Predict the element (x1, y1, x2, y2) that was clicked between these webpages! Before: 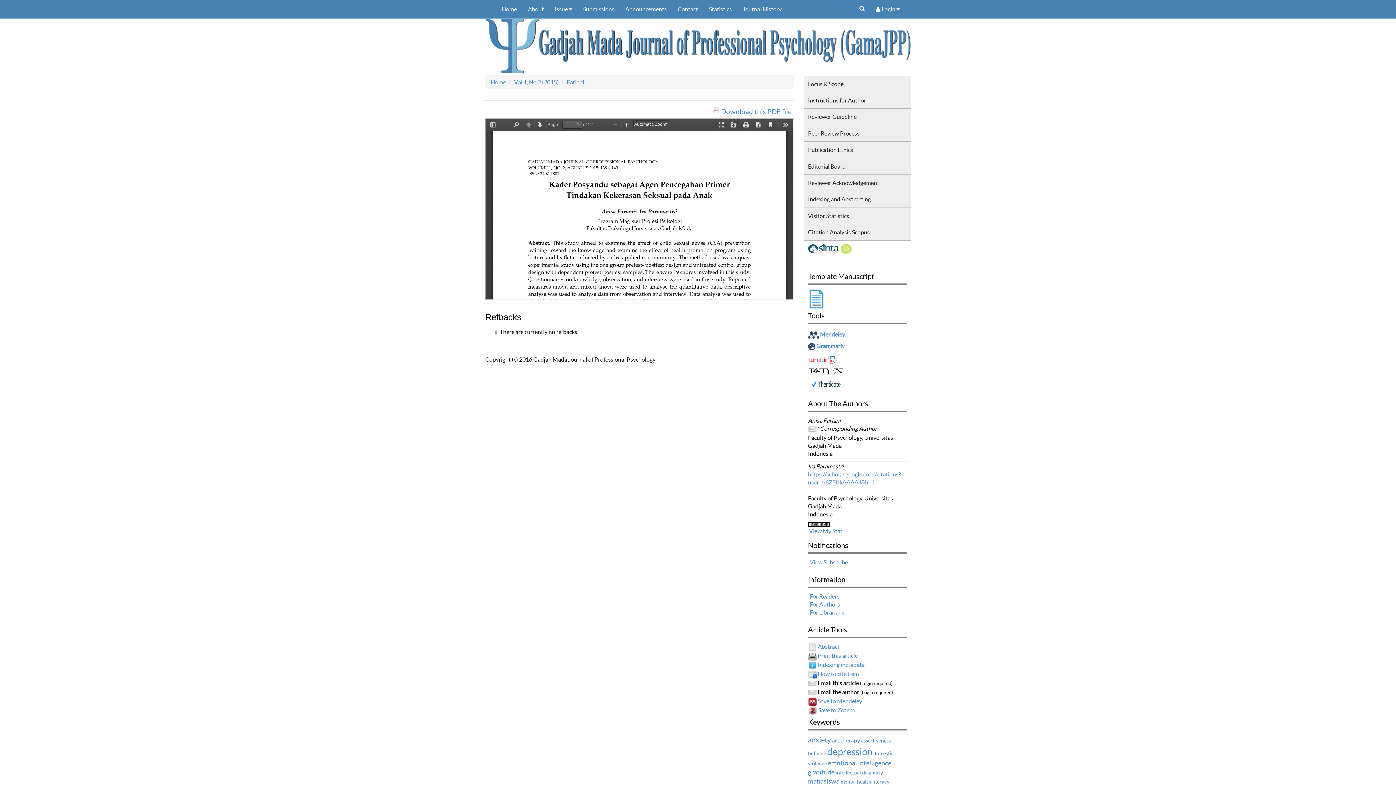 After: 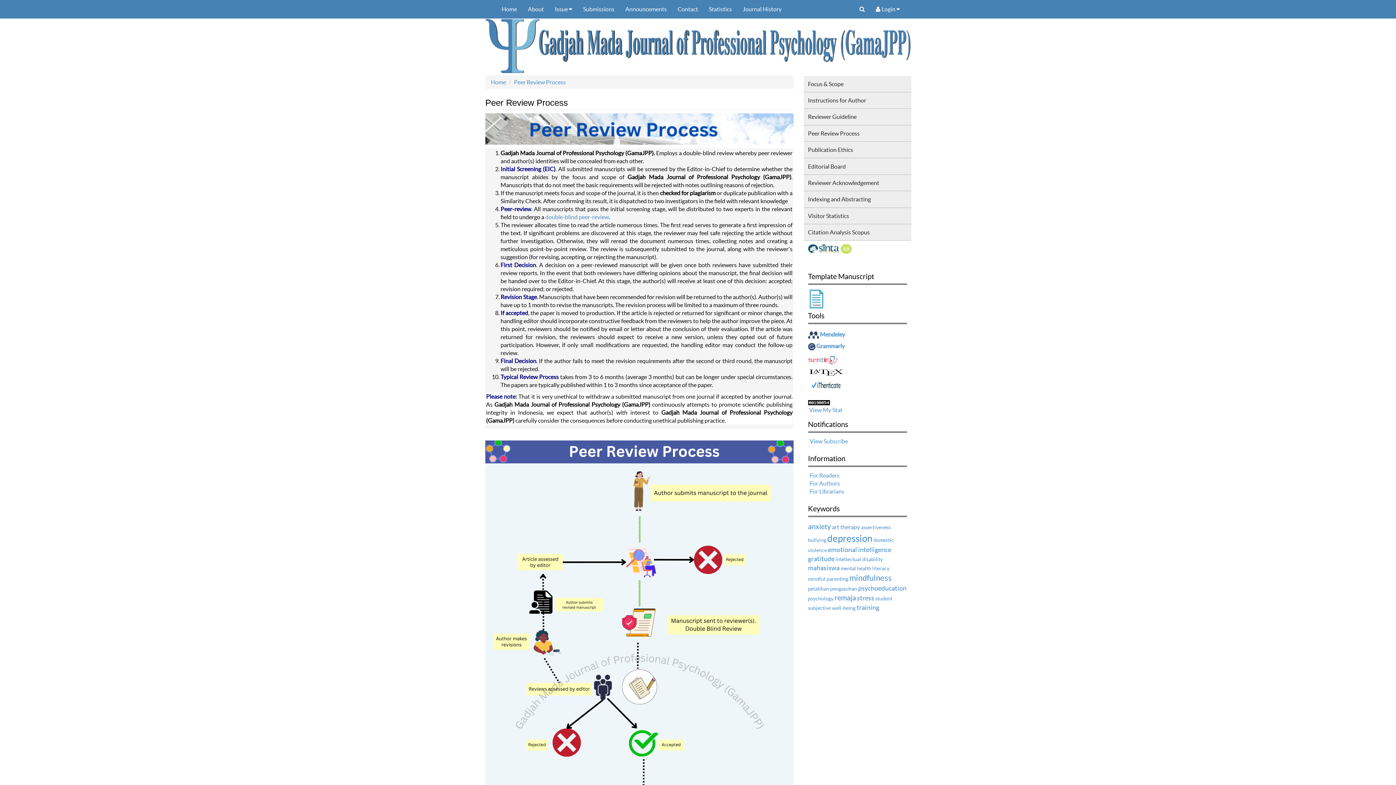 Action: bbox: (803, 125, 911, 141) label: Peer Review Process